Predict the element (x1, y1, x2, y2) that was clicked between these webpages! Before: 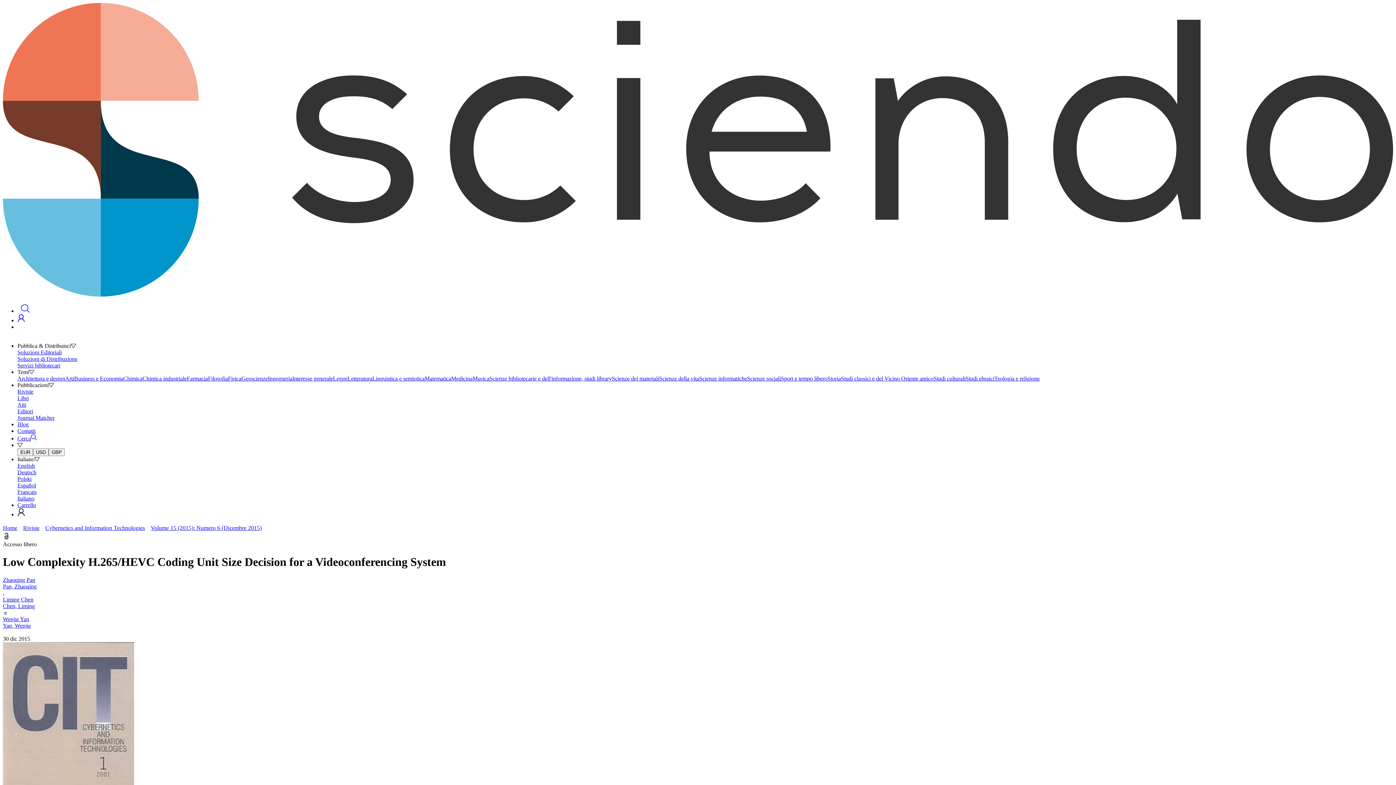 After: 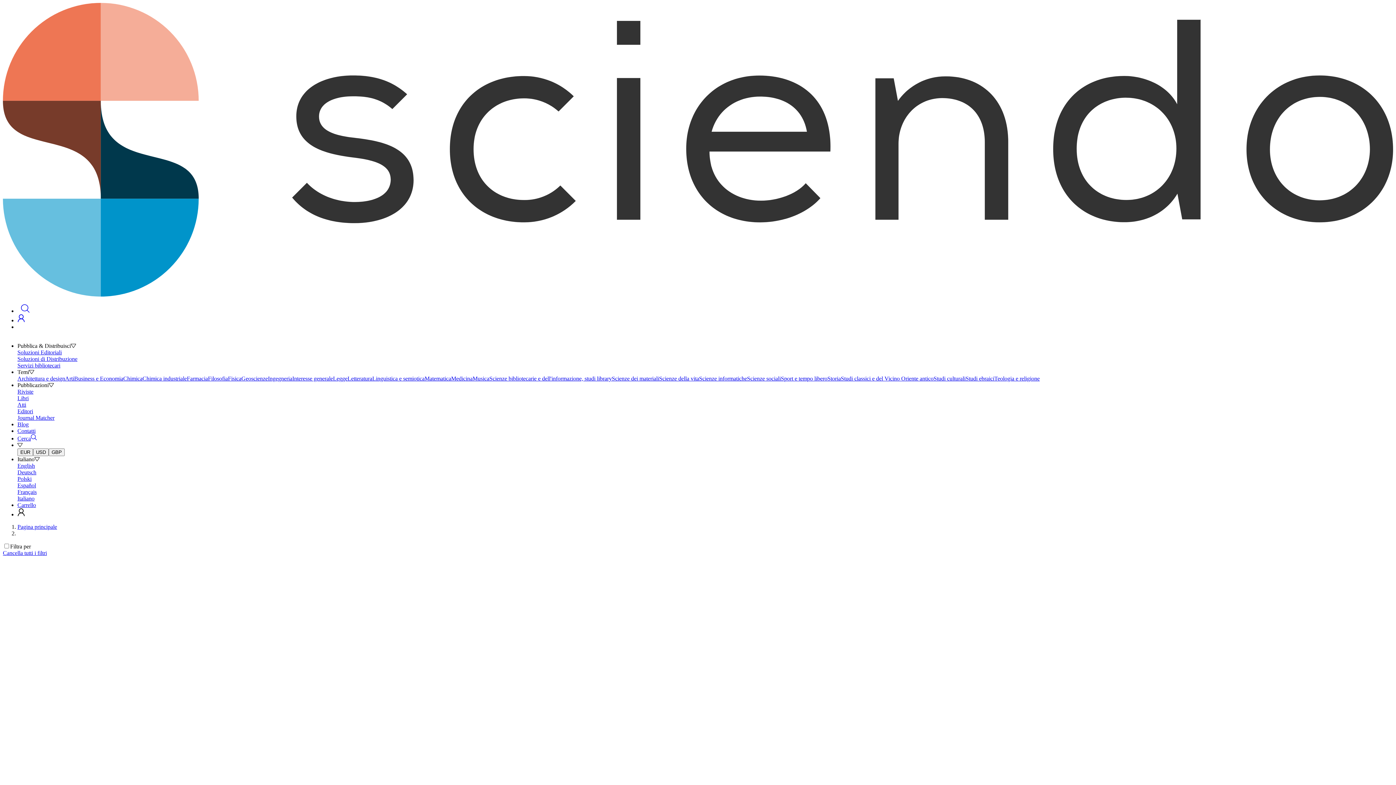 Action: bbox: (292, 375, 333, 381) label: Interesse generale